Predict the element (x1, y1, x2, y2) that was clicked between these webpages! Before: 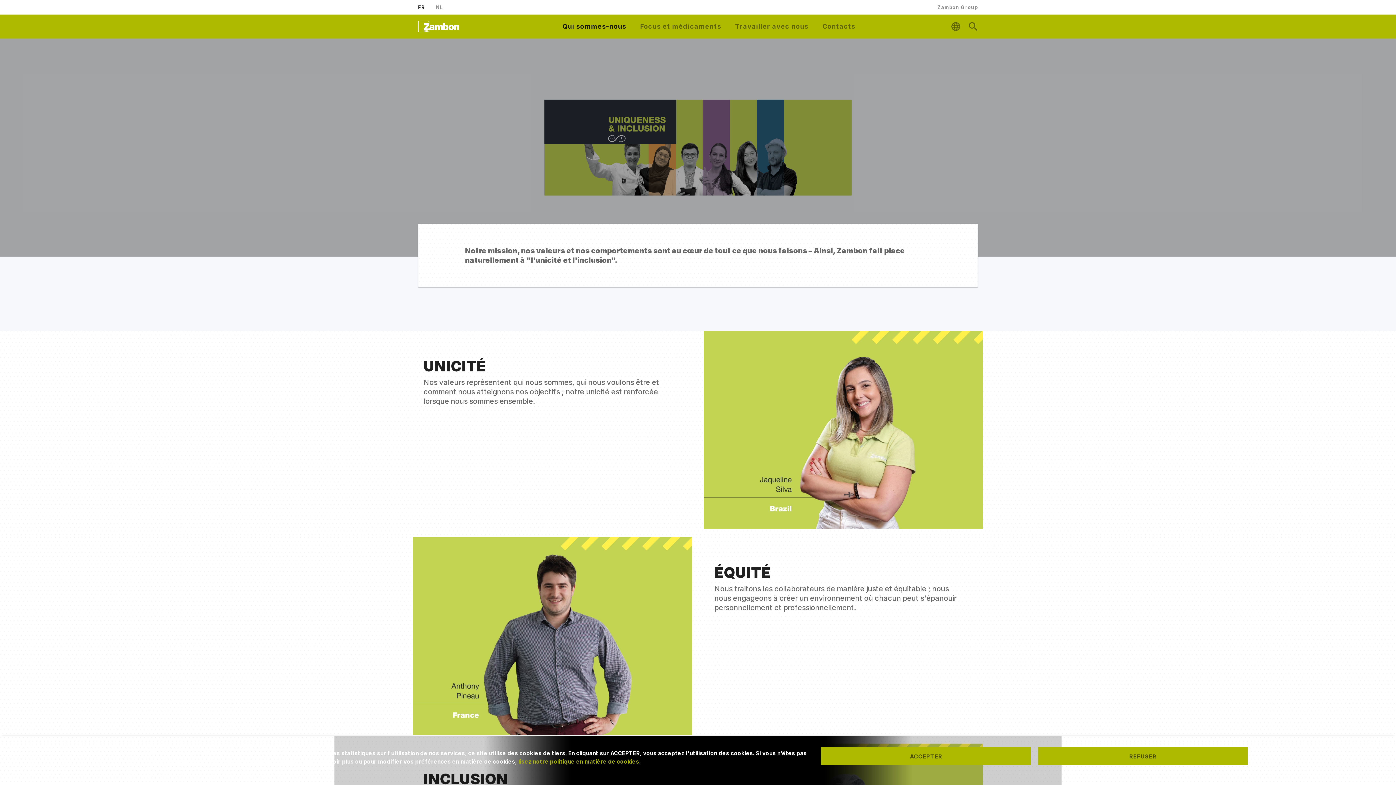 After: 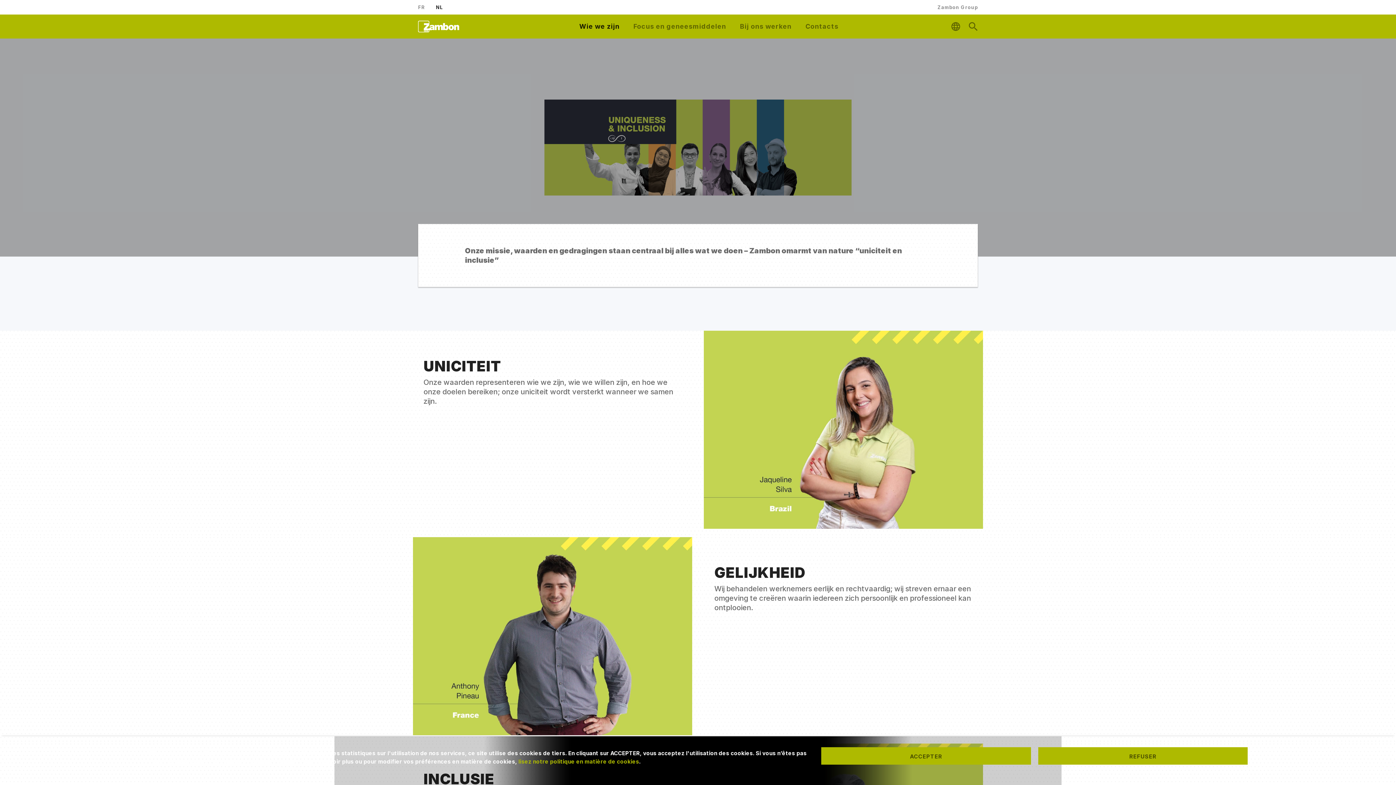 Action: label: NL bbox: (430, 0, 448, 14)